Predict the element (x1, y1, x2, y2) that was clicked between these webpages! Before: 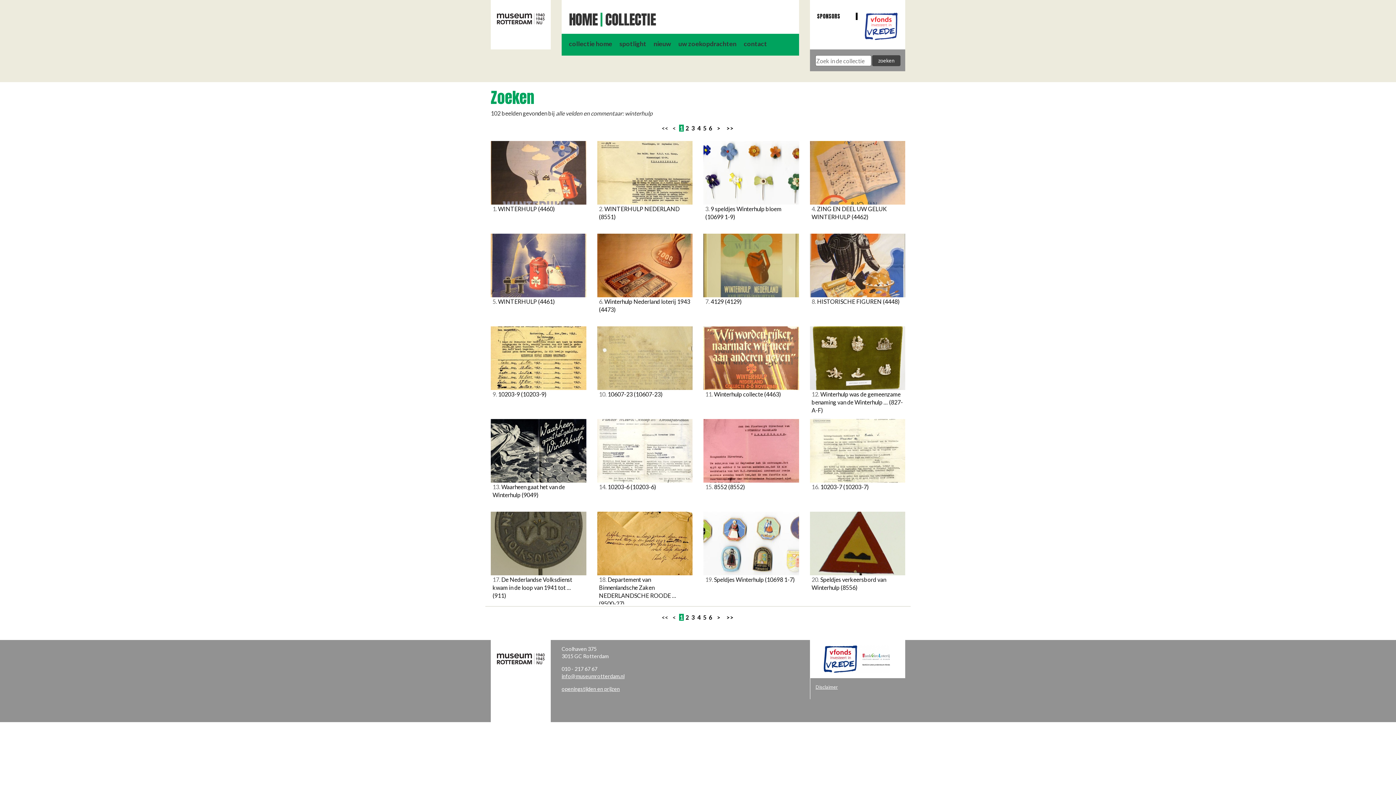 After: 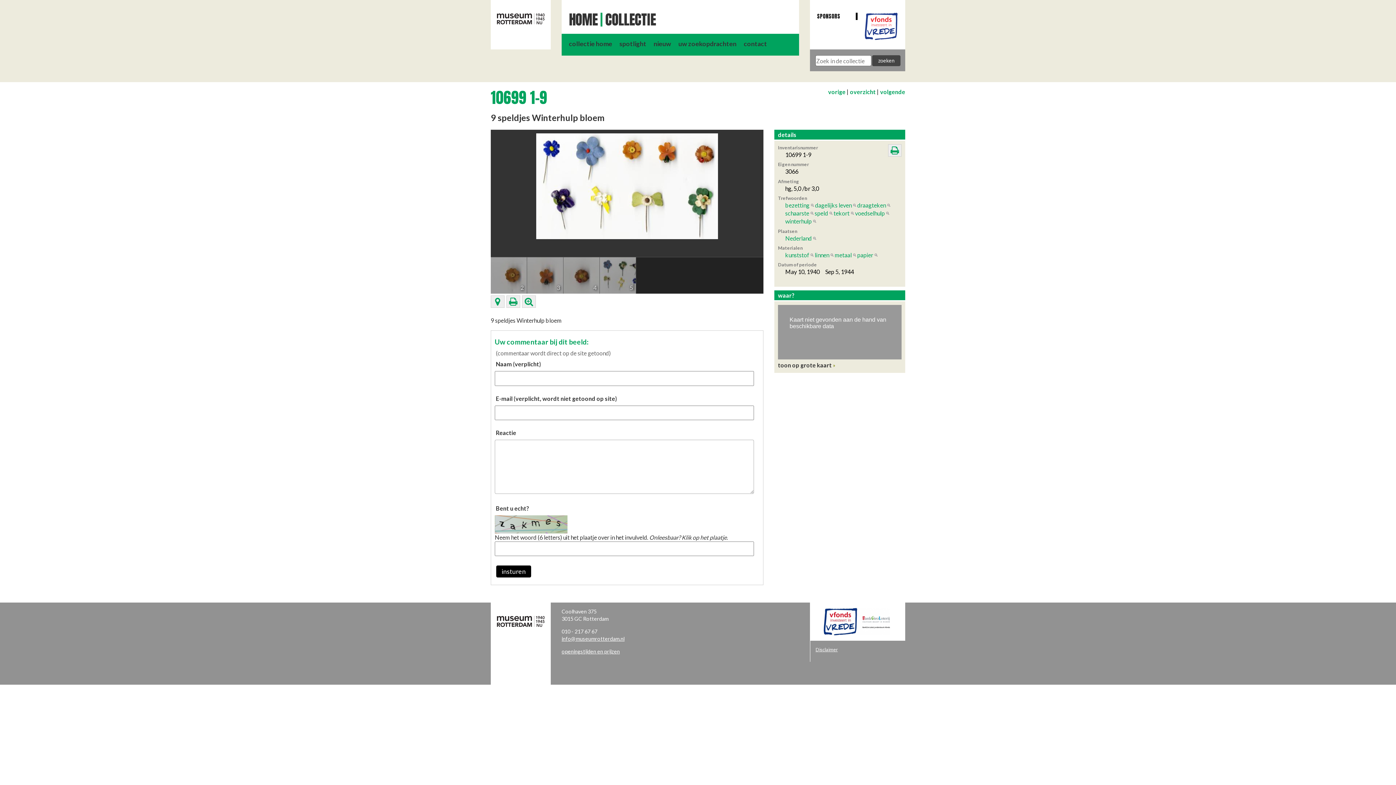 Action: bbox: (703, 141, 799, 204)